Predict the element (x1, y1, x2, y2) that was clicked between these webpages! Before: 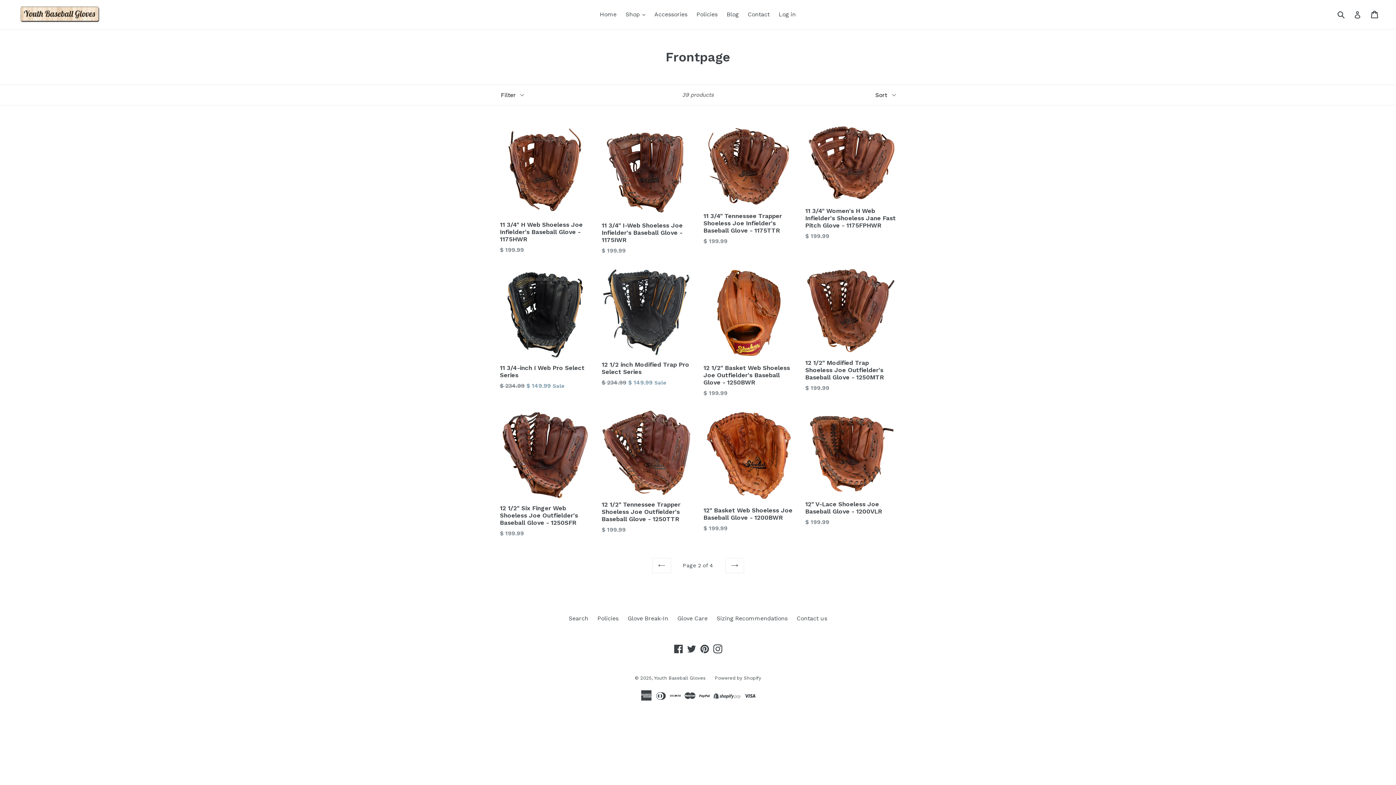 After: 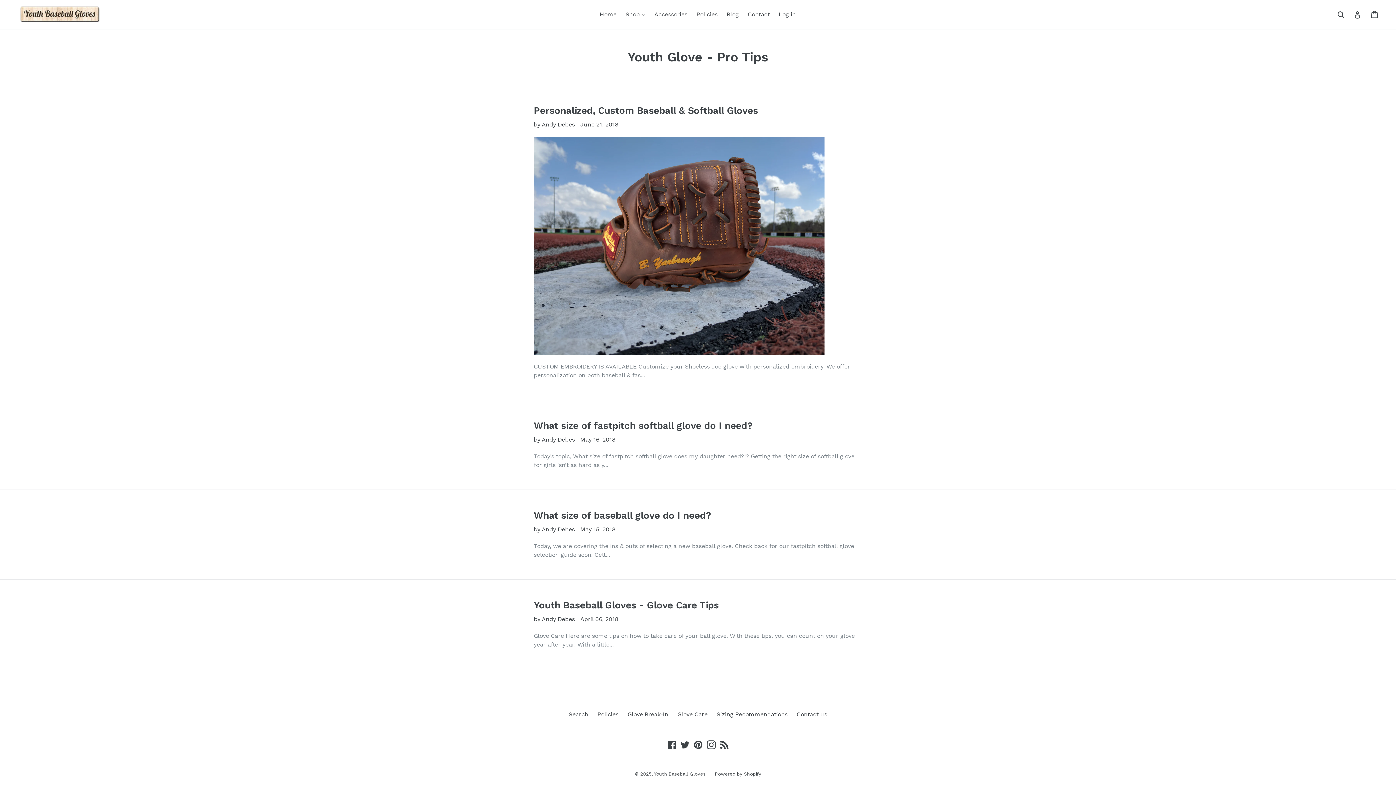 Action: label: Blog bbox: (723, 9, 742, 20)